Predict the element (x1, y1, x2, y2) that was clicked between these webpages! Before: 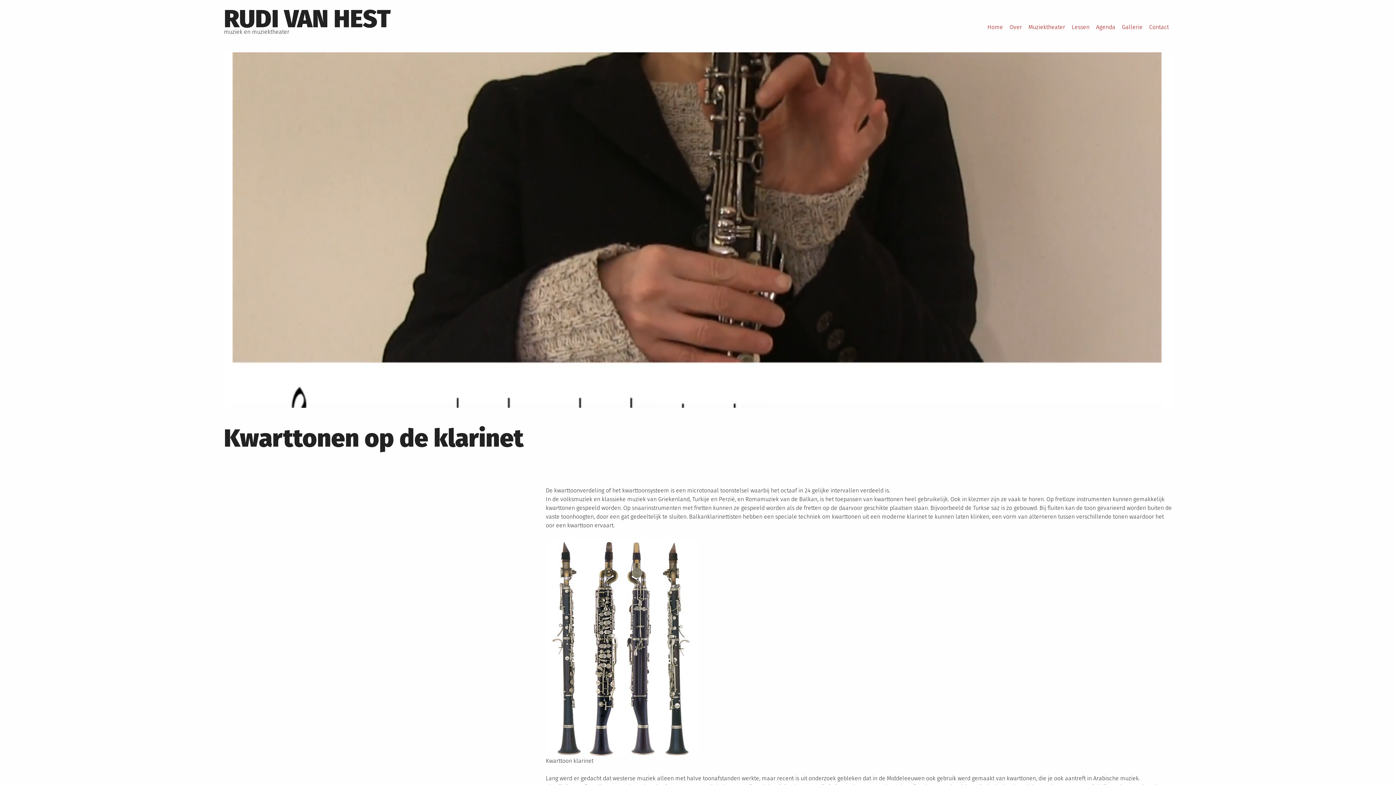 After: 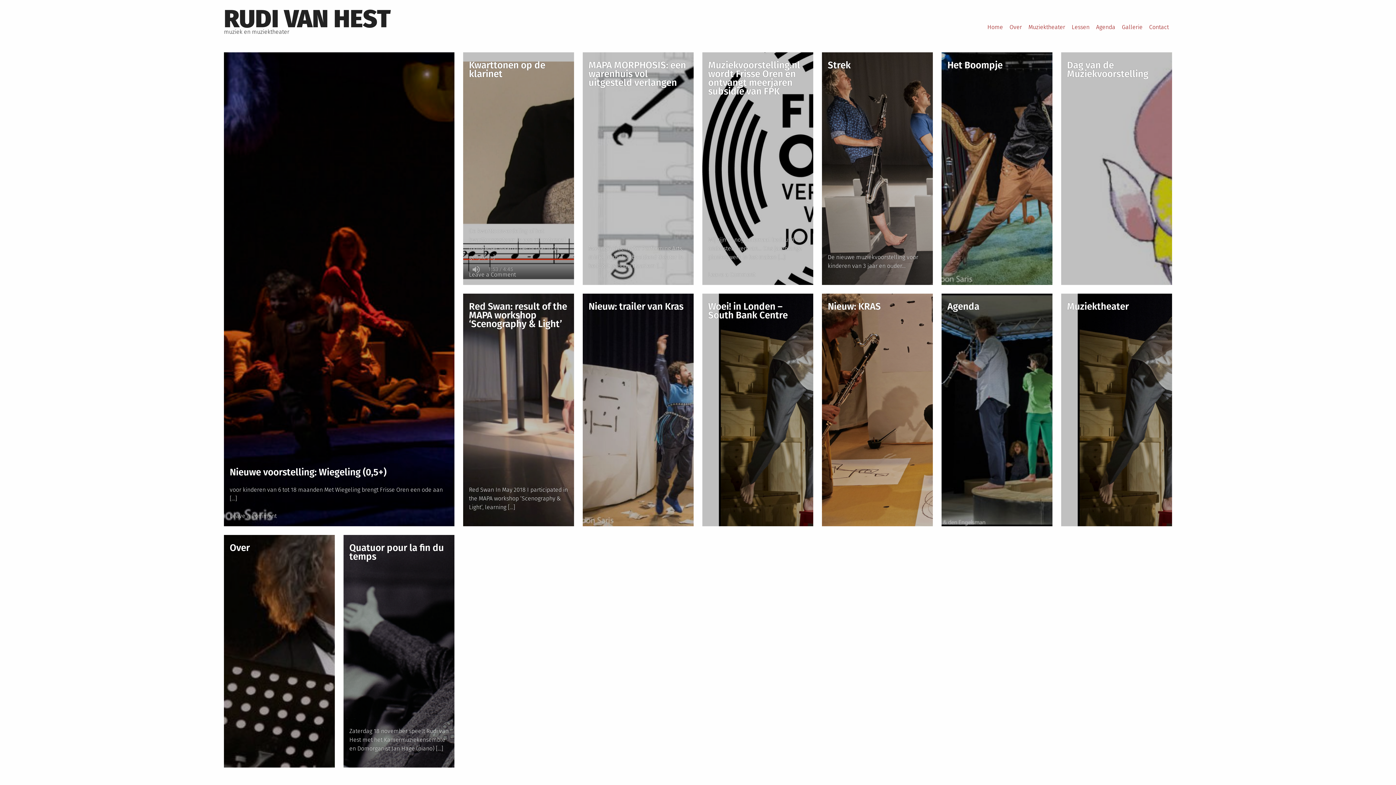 Action: bbox: (984, 19, 1006, 34) label: Home